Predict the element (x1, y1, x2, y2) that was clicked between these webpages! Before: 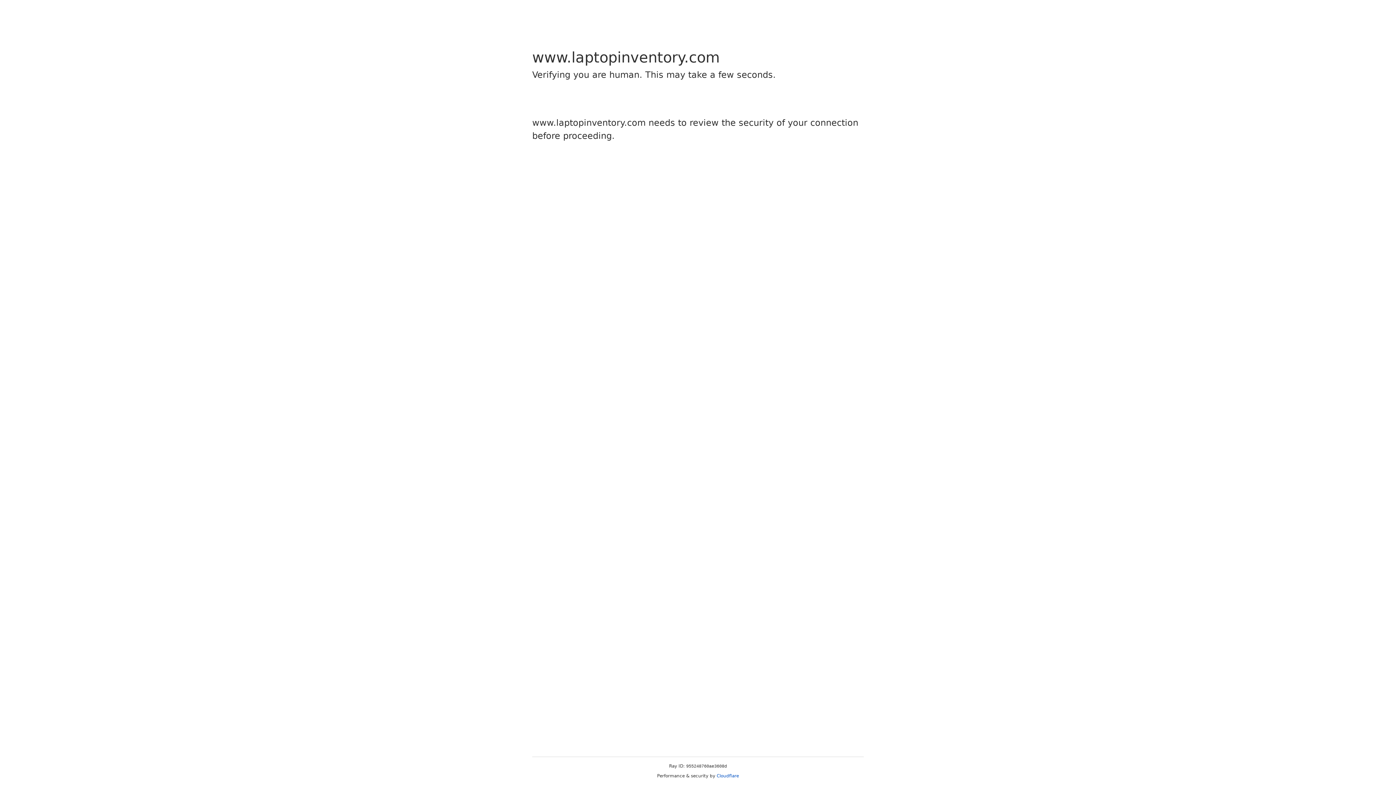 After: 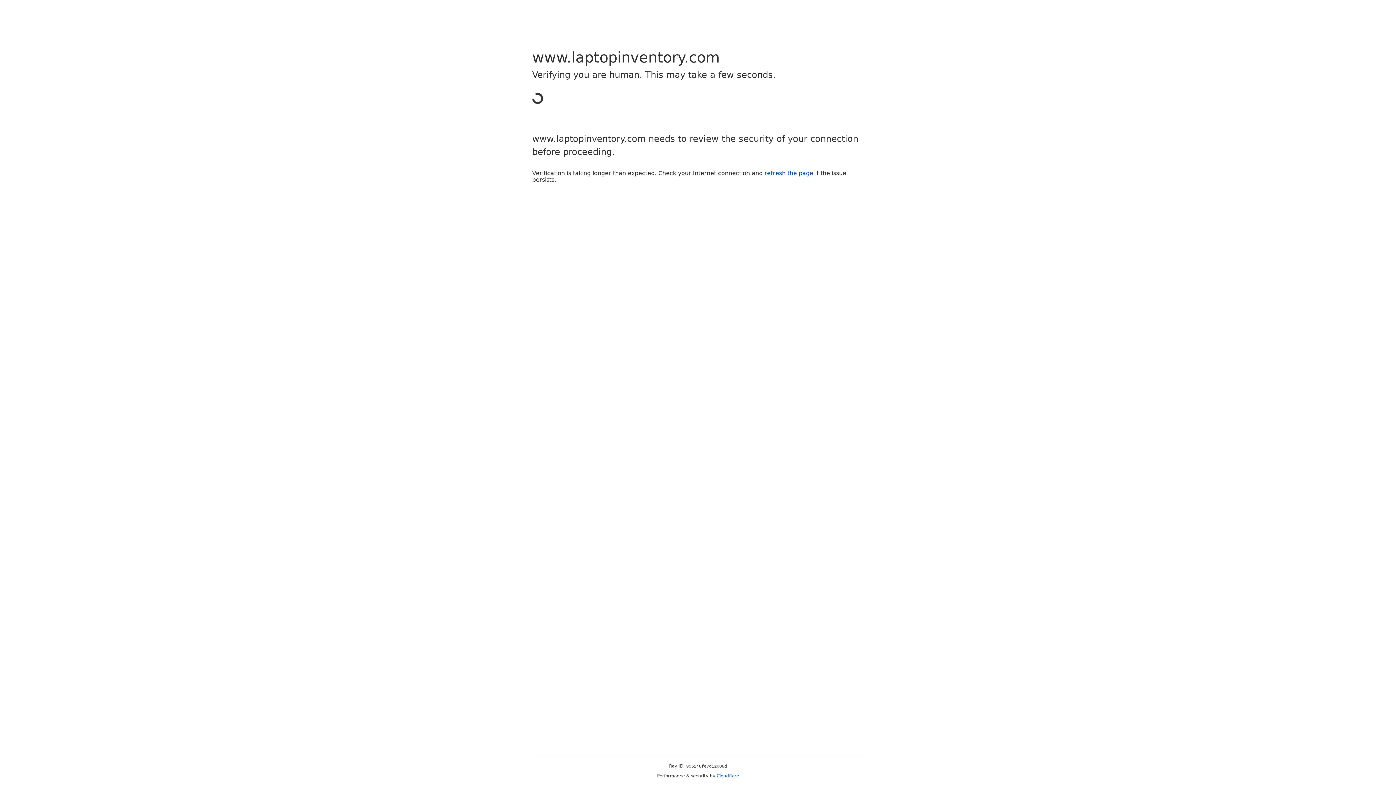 Action: bbox: (716, 773, 739, 778) label: Cloudflare